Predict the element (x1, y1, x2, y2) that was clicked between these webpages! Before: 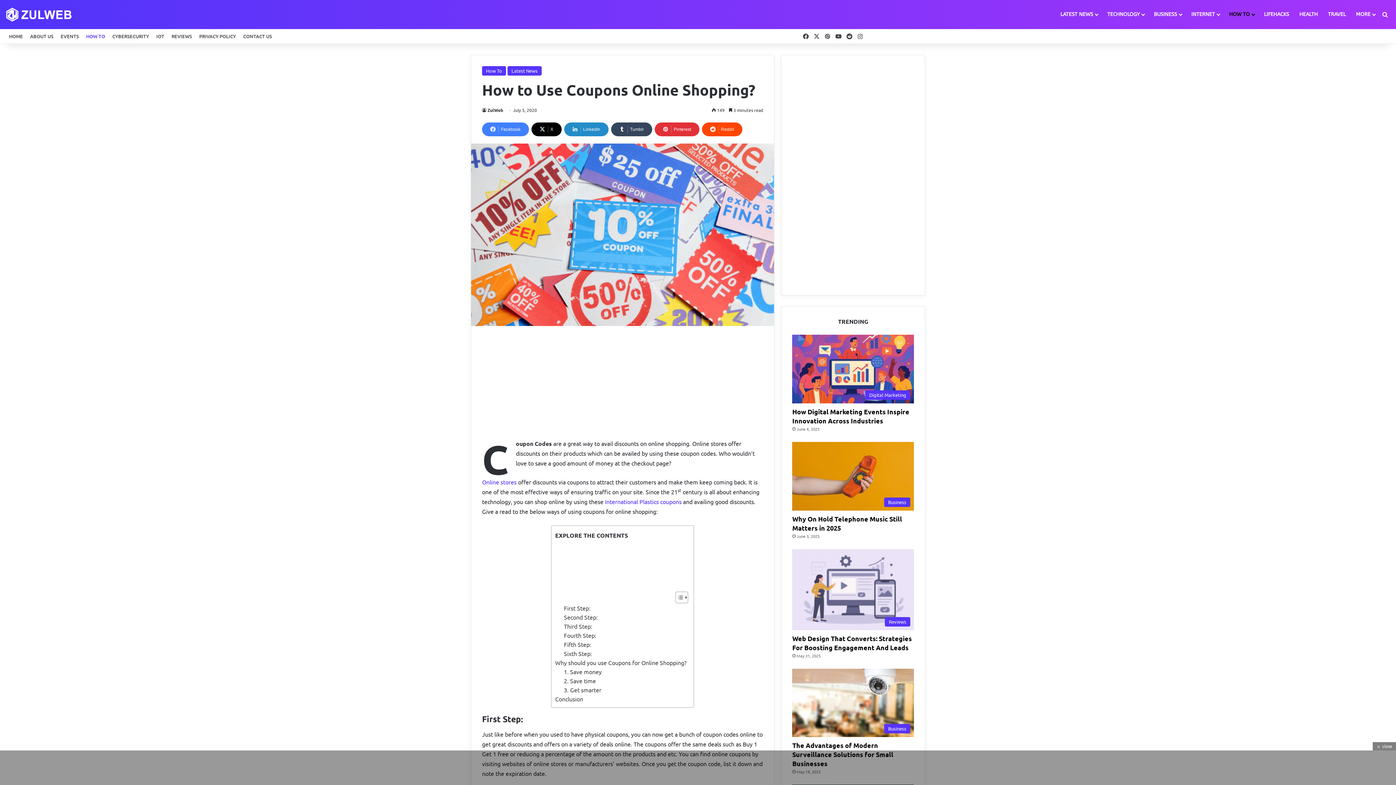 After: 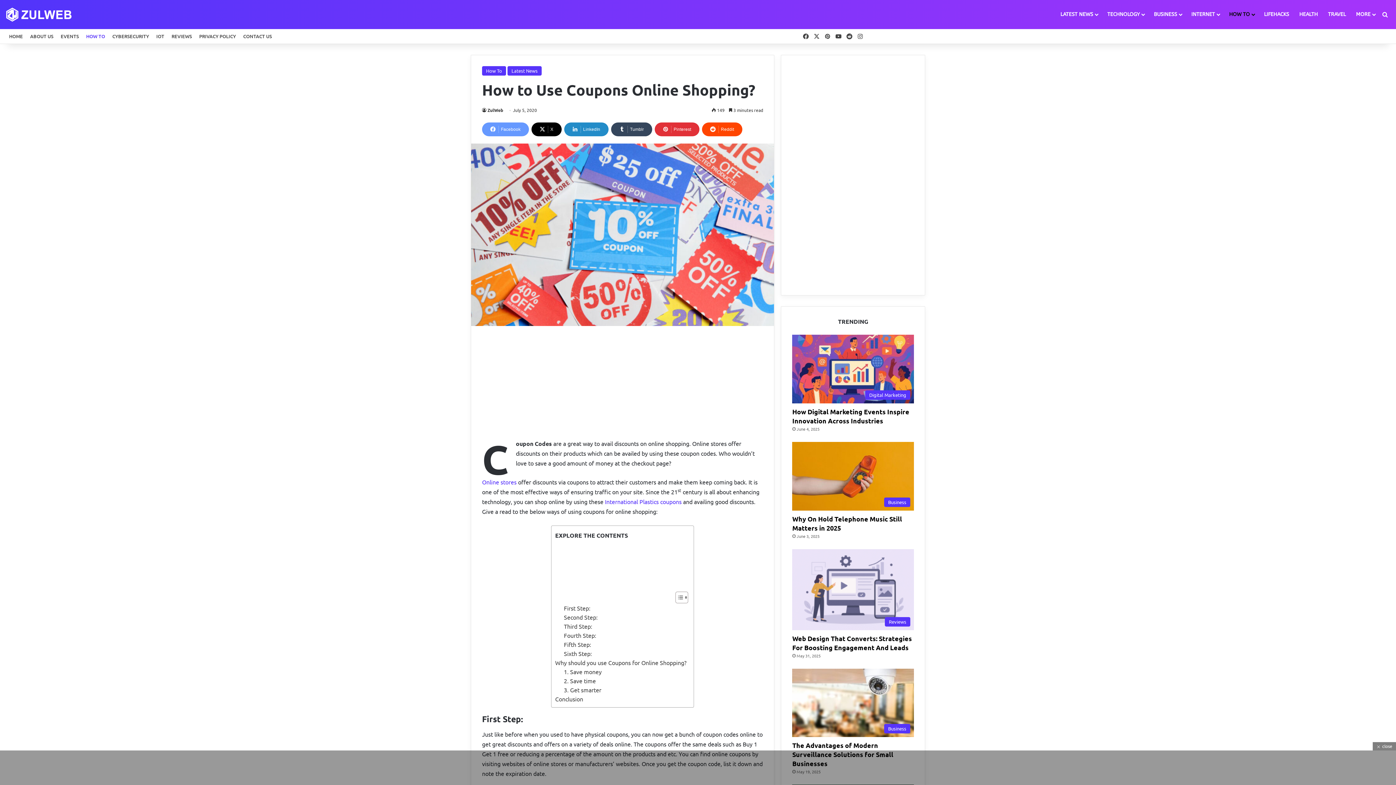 Action: bbox: (482, 122, 529, 136) label: Facebook